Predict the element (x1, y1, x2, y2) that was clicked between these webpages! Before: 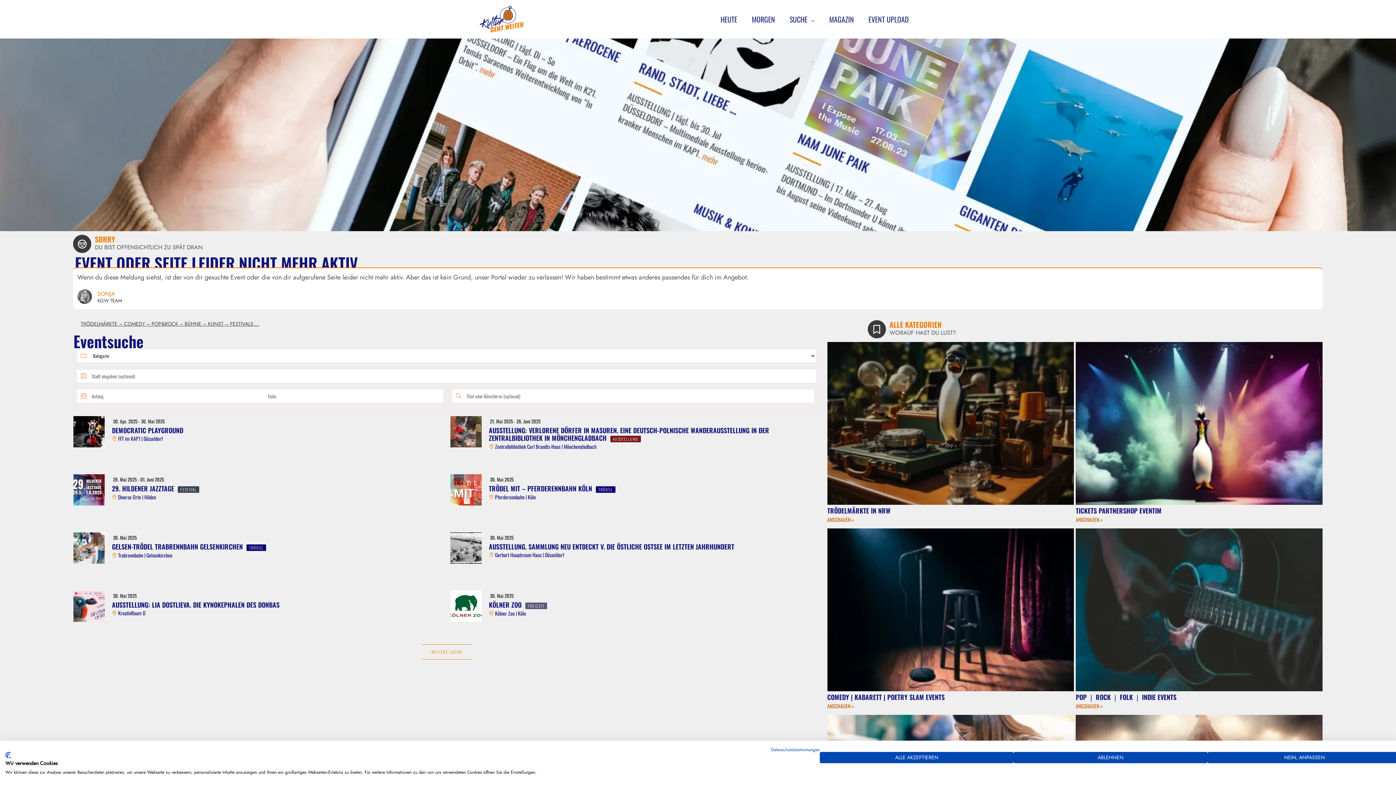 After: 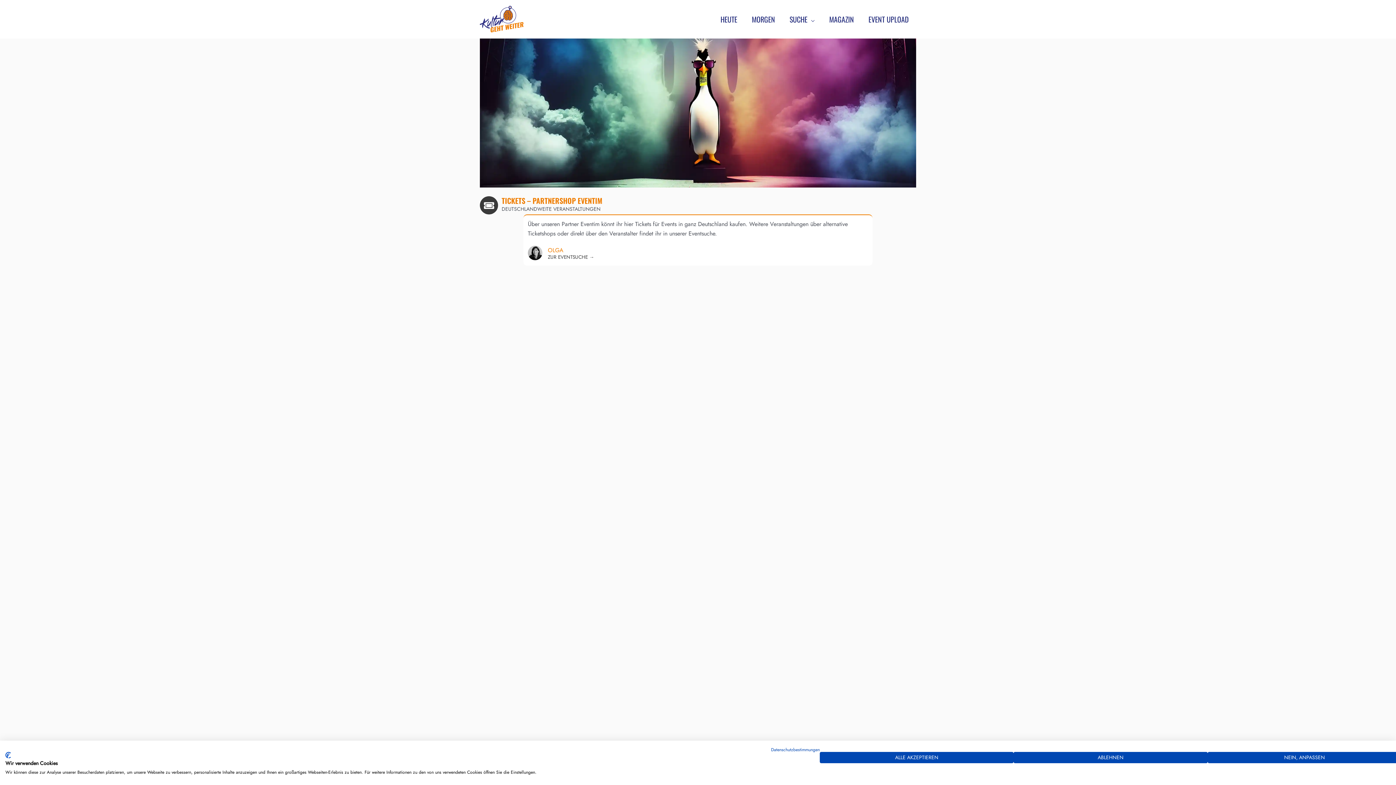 Action: label: Read more about Tickets Partnershop Eventim bbox: (1076, 516, 1103, 523)